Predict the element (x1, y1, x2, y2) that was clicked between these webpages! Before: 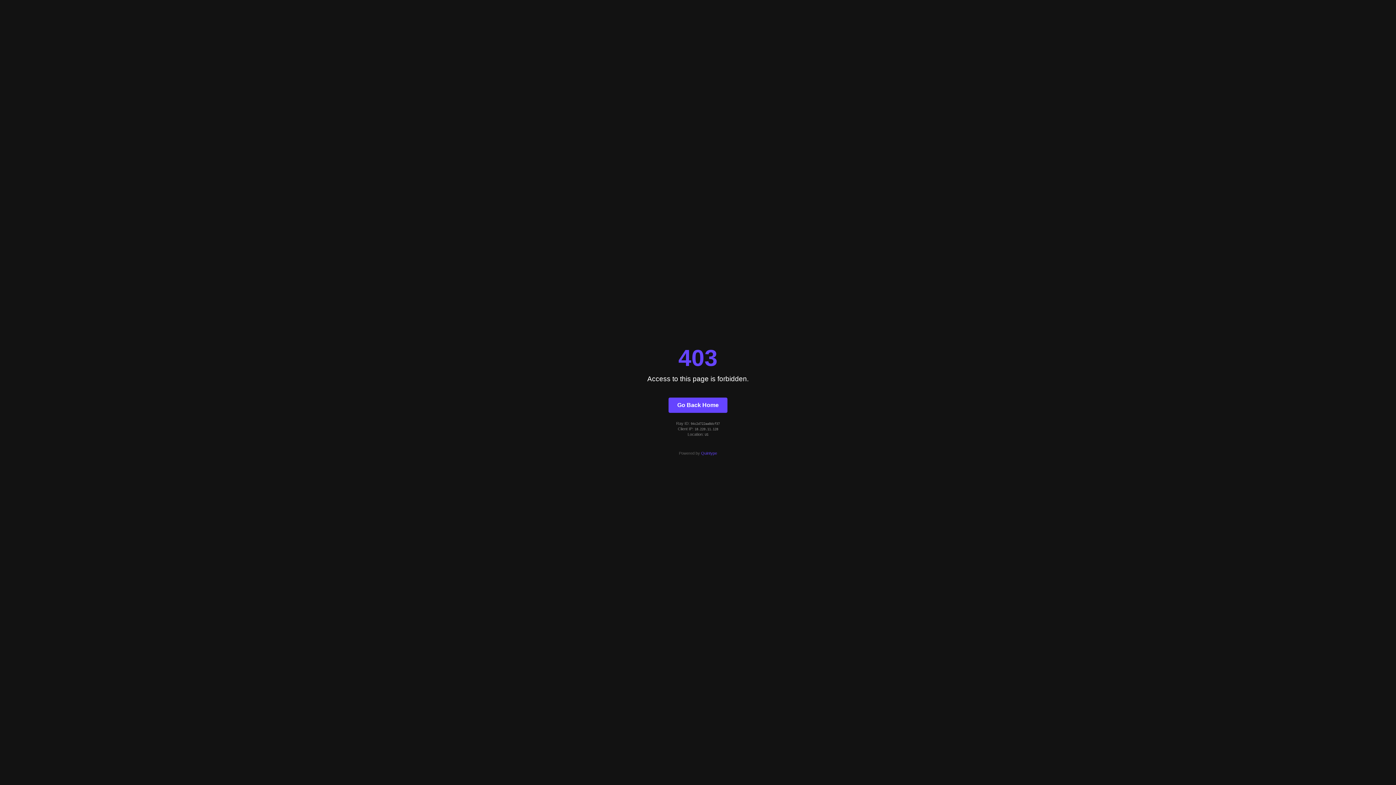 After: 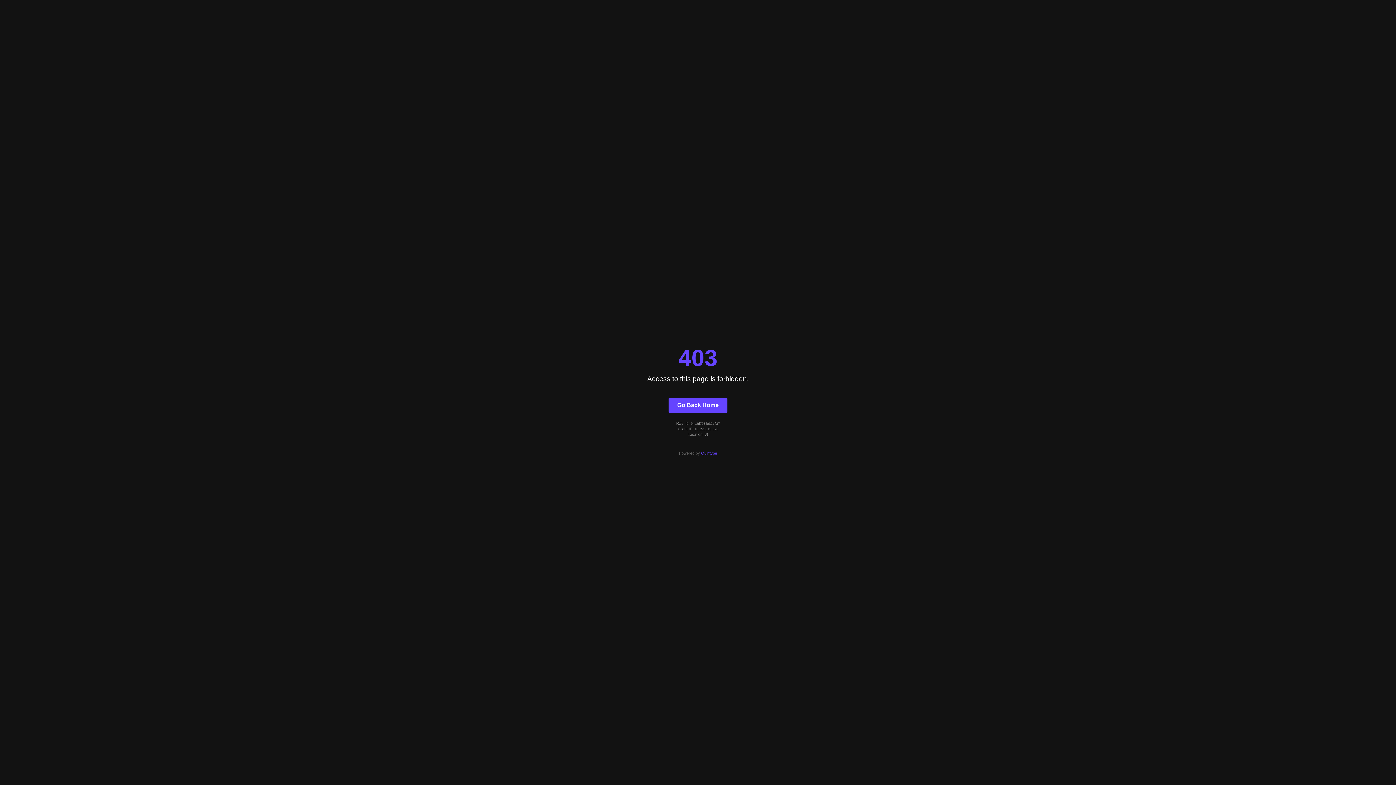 Action: label: Go Back Home bbox: (668, 397, 727, 412)